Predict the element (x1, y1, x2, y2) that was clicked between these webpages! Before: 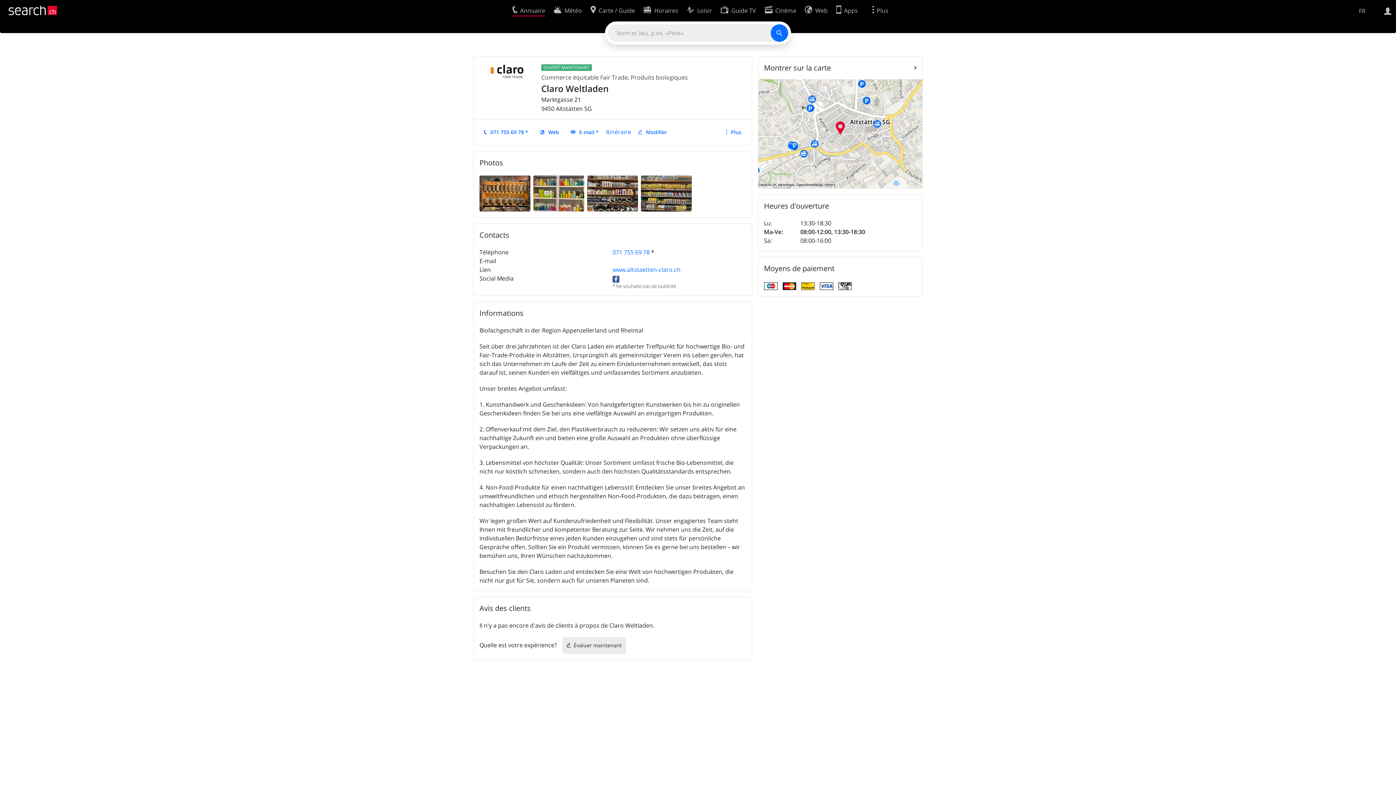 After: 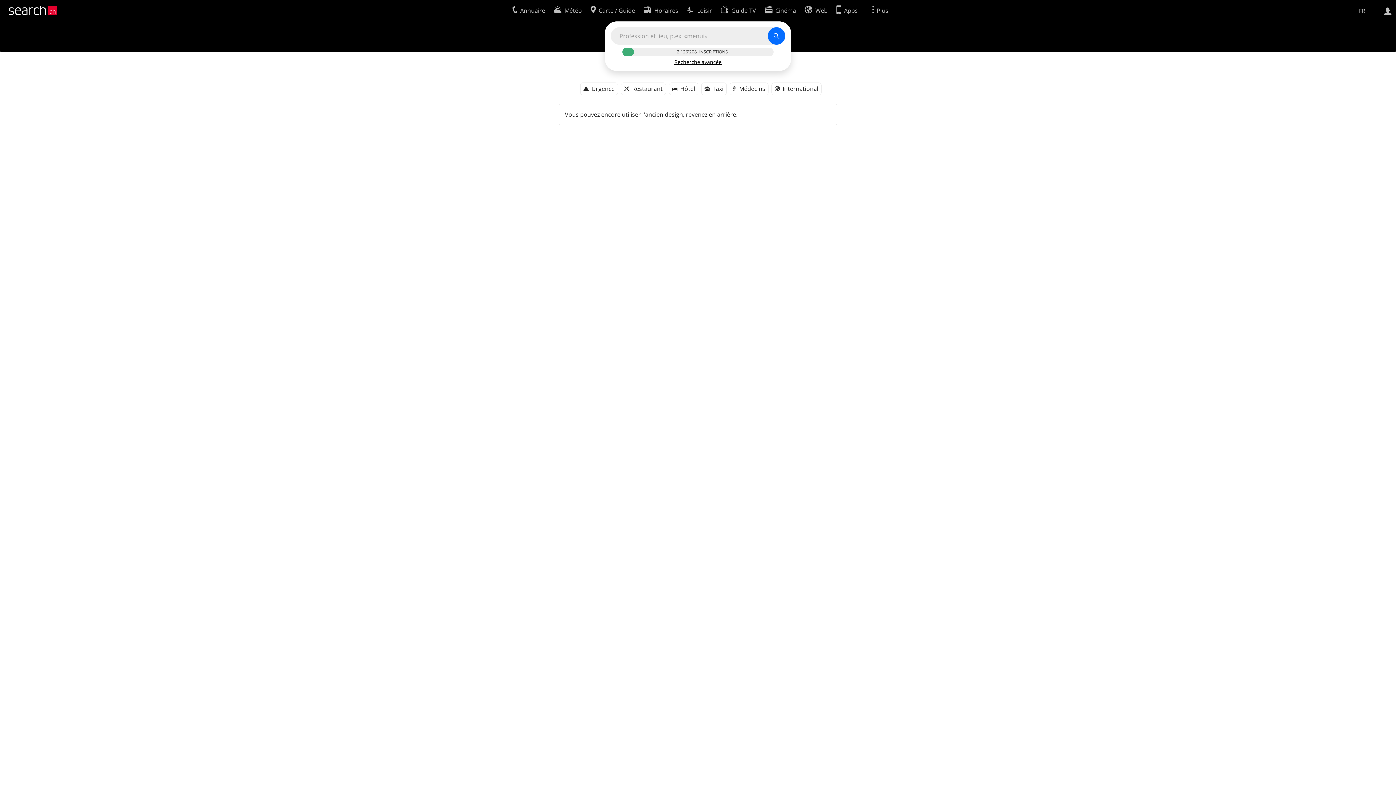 Action: bbox: (512, 2, 545, 16) label: Annuaire